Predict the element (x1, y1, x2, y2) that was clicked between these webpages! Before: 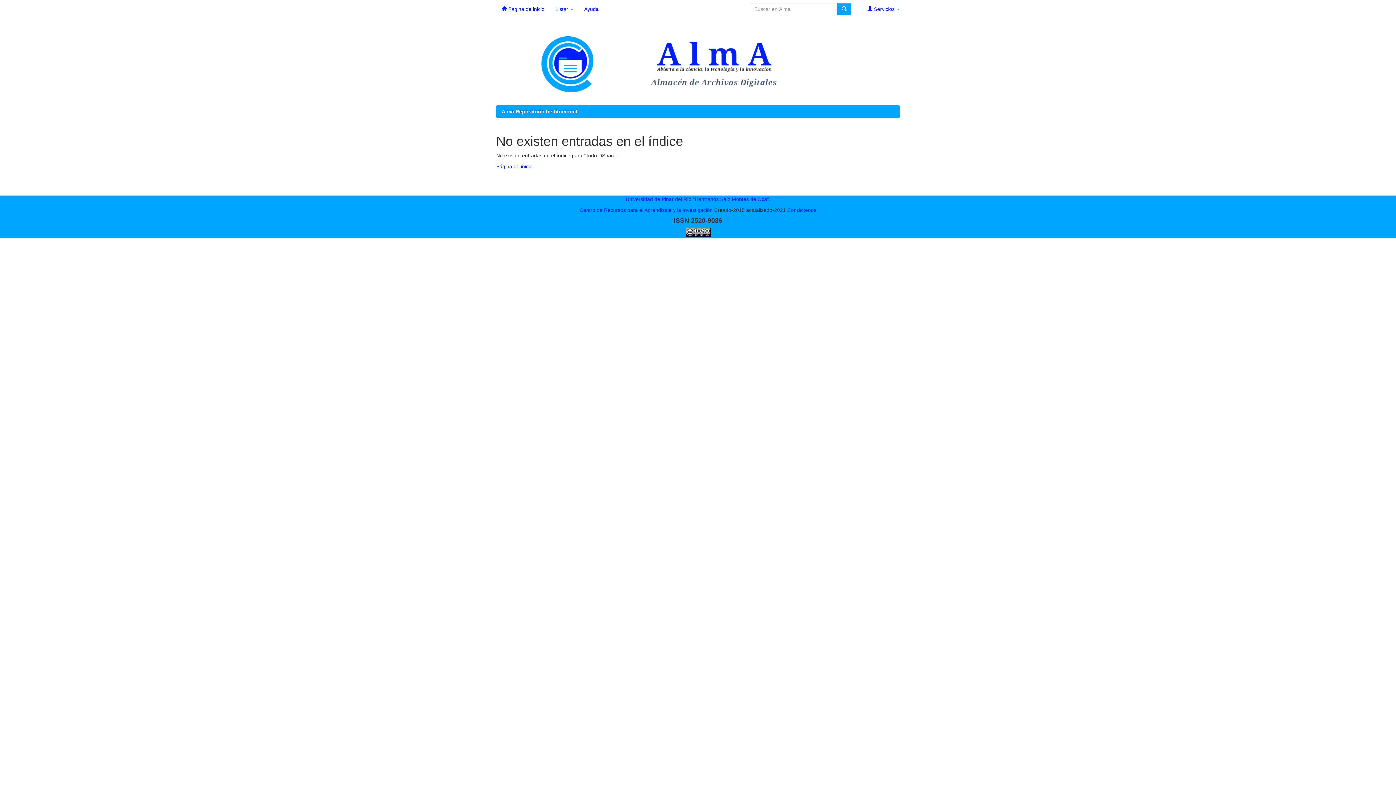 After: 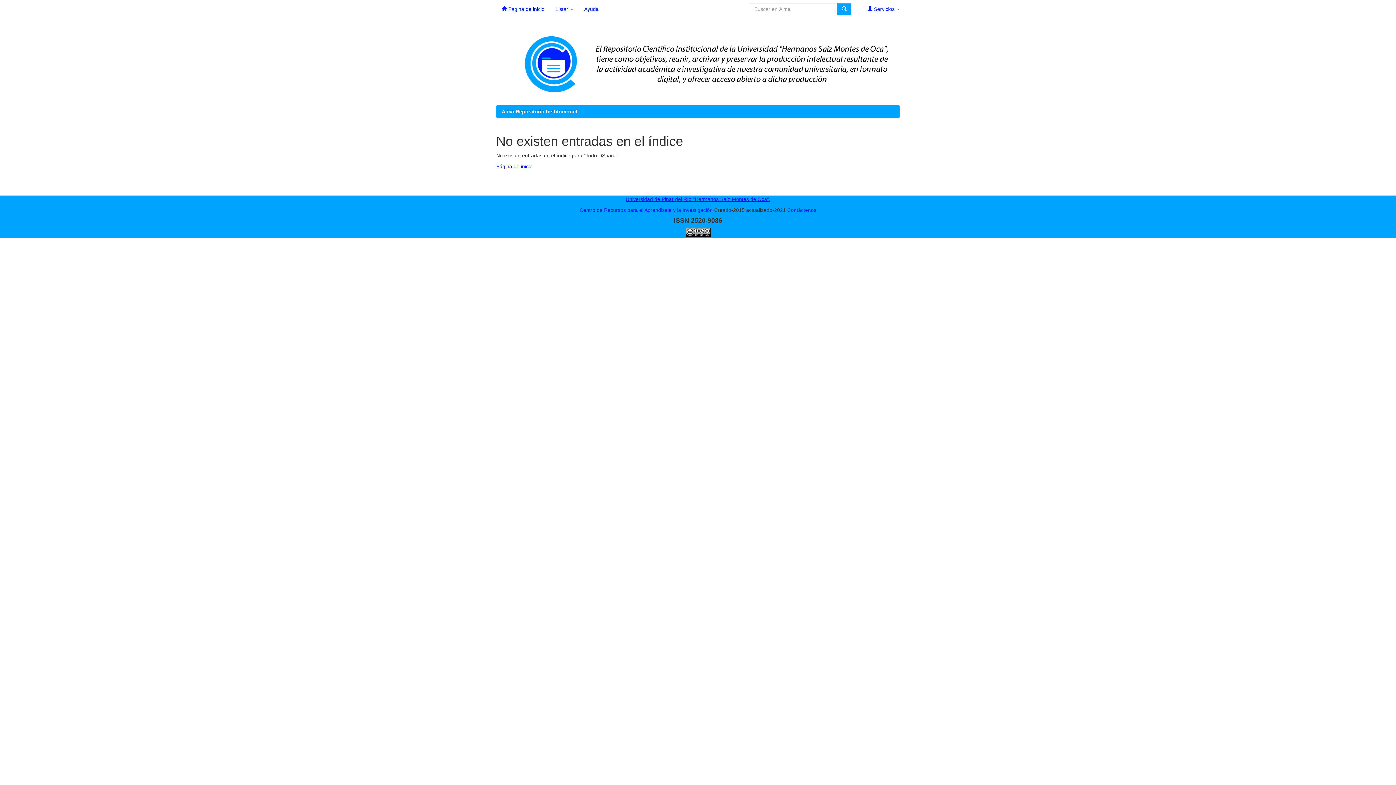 Action: bbox: (625, 196, 770, 202) label: Universidad de Pinar del Río "Hermanos Saíz Montes de Oca".